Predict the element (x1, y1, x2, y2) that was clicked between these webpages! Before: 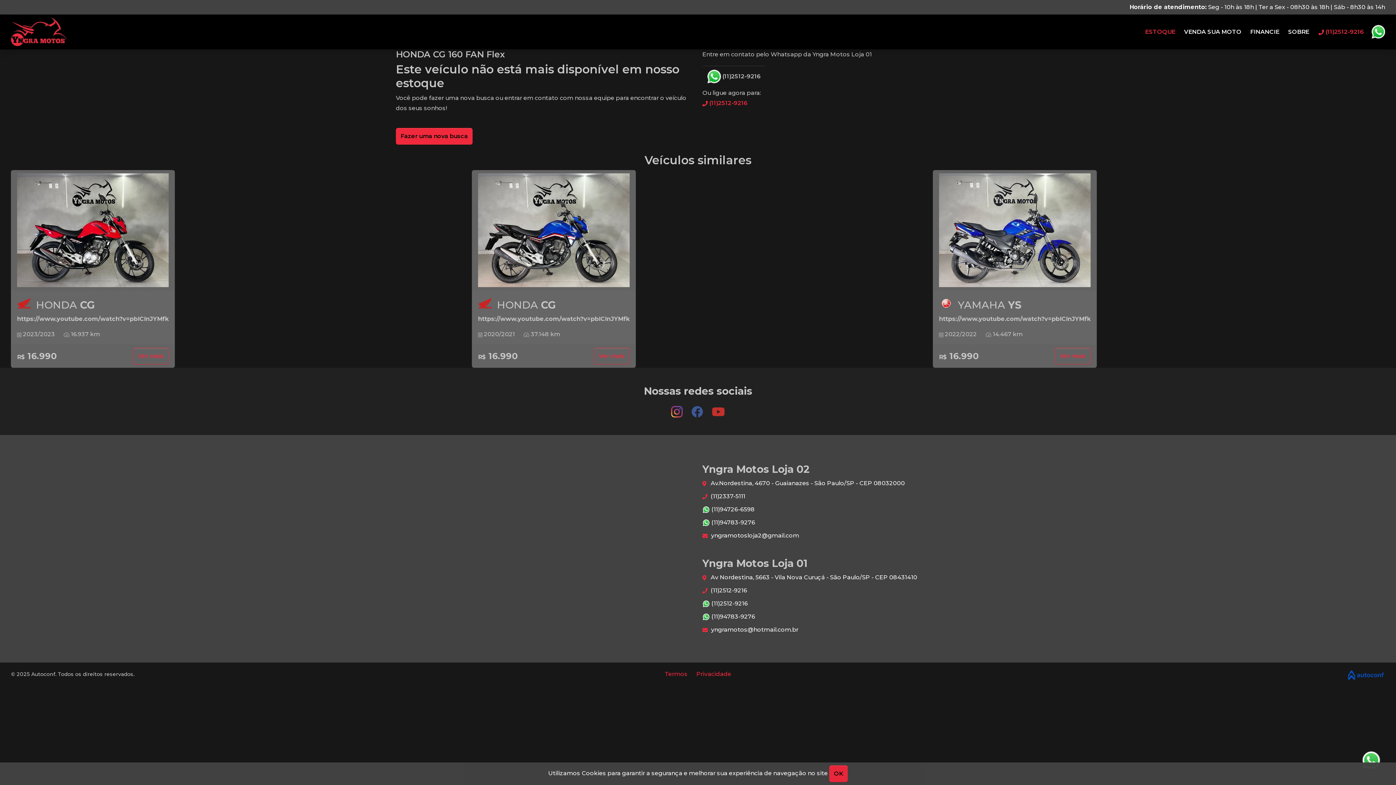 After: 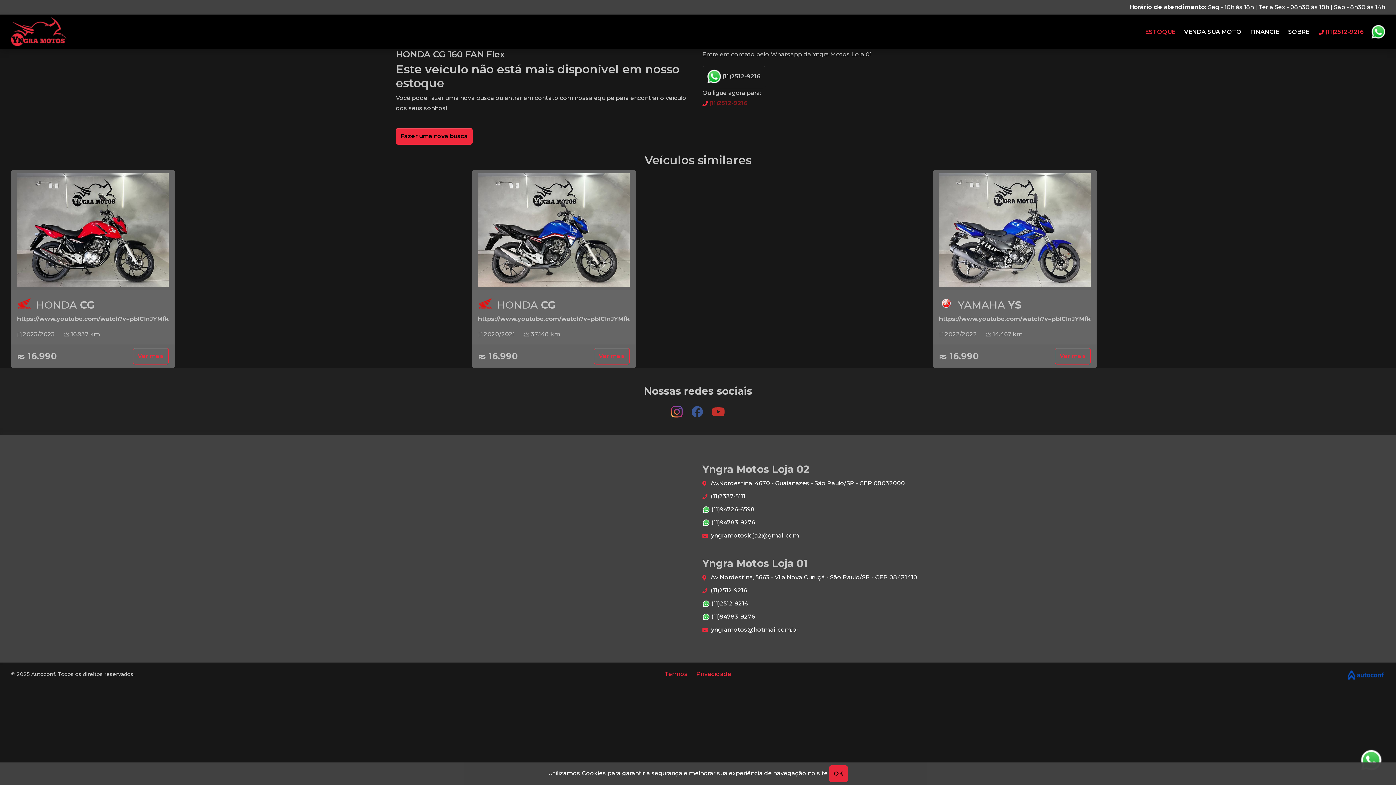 Action: bbox: (702, 98, 1000, 108) label:  (11)2512-9216